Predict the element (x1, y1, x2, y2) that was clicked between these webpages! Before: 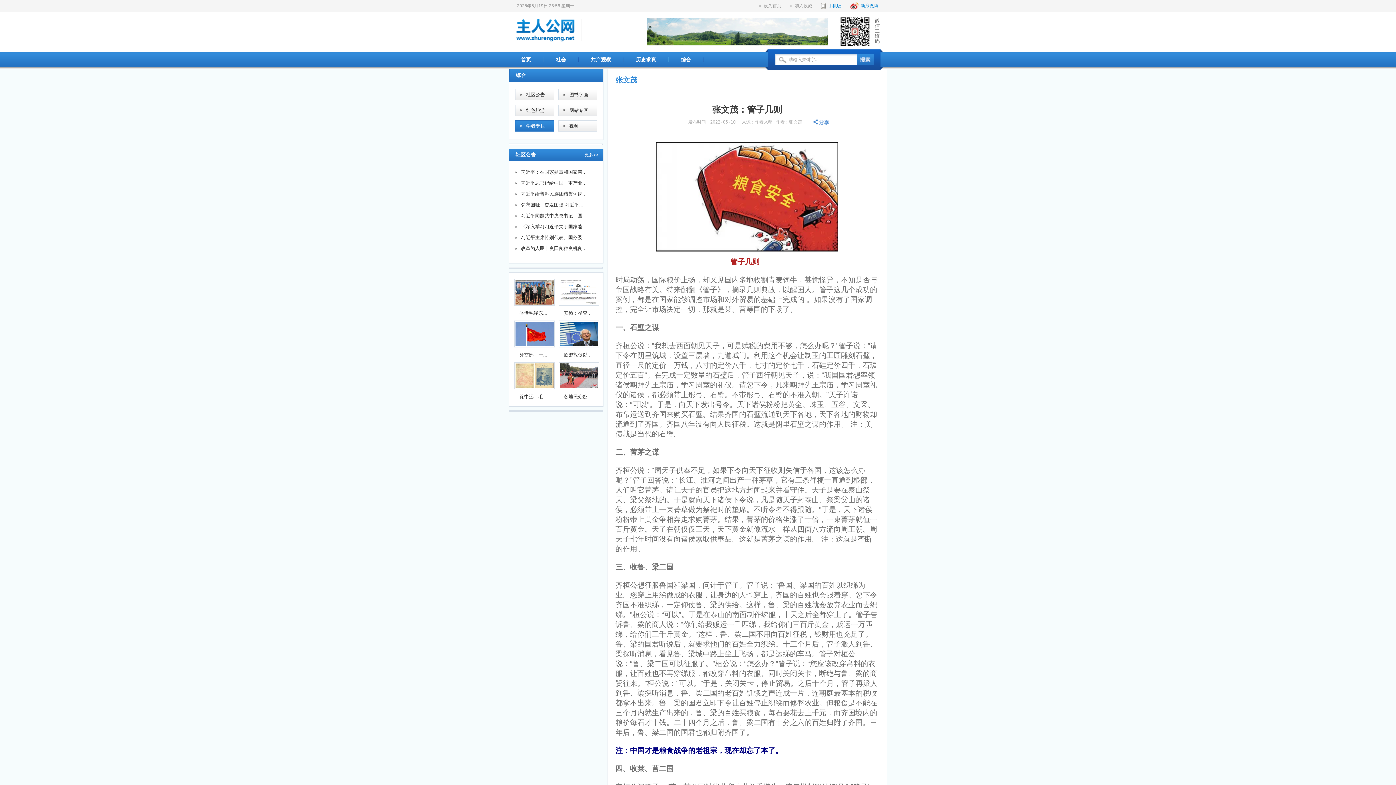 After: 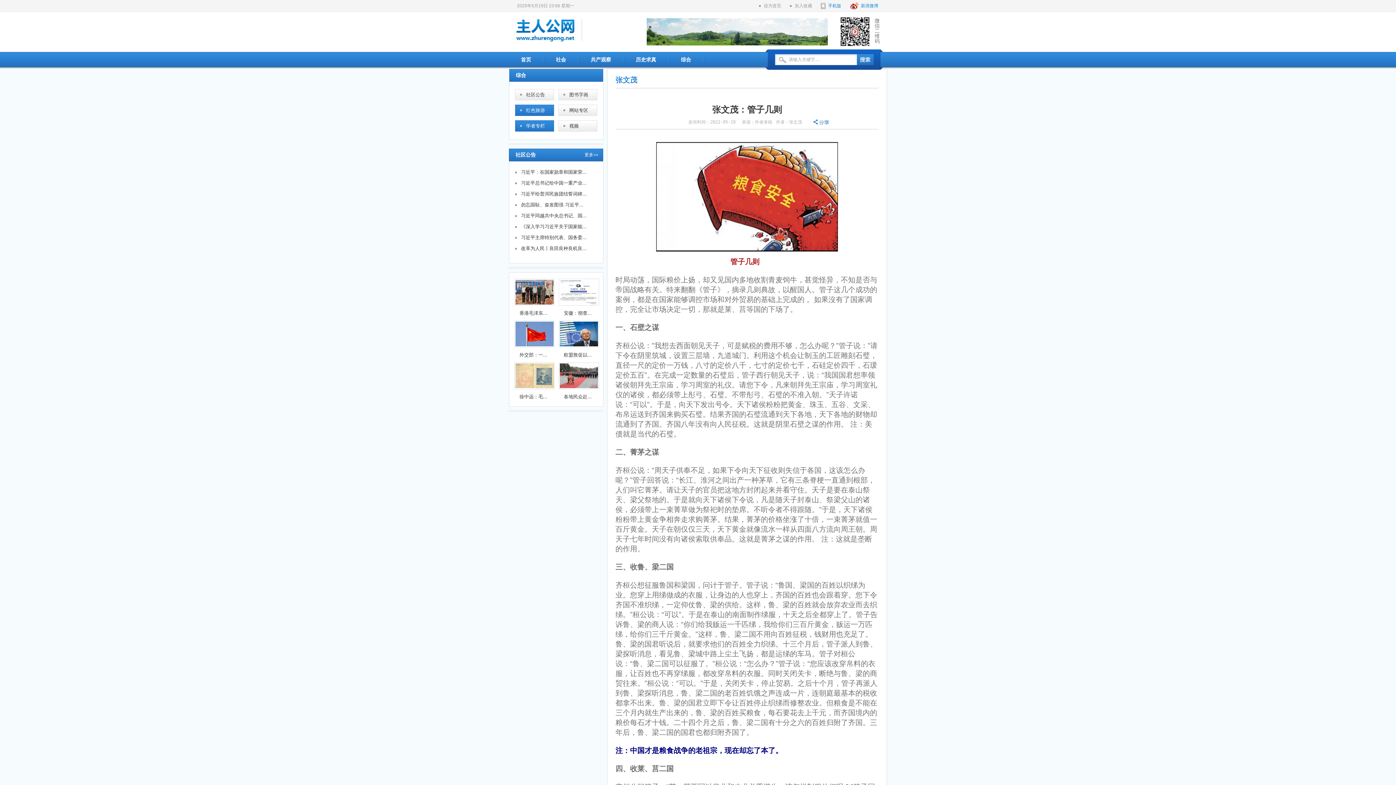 Action: bbox: (520, 105, 545, 115) label: 红色旅游